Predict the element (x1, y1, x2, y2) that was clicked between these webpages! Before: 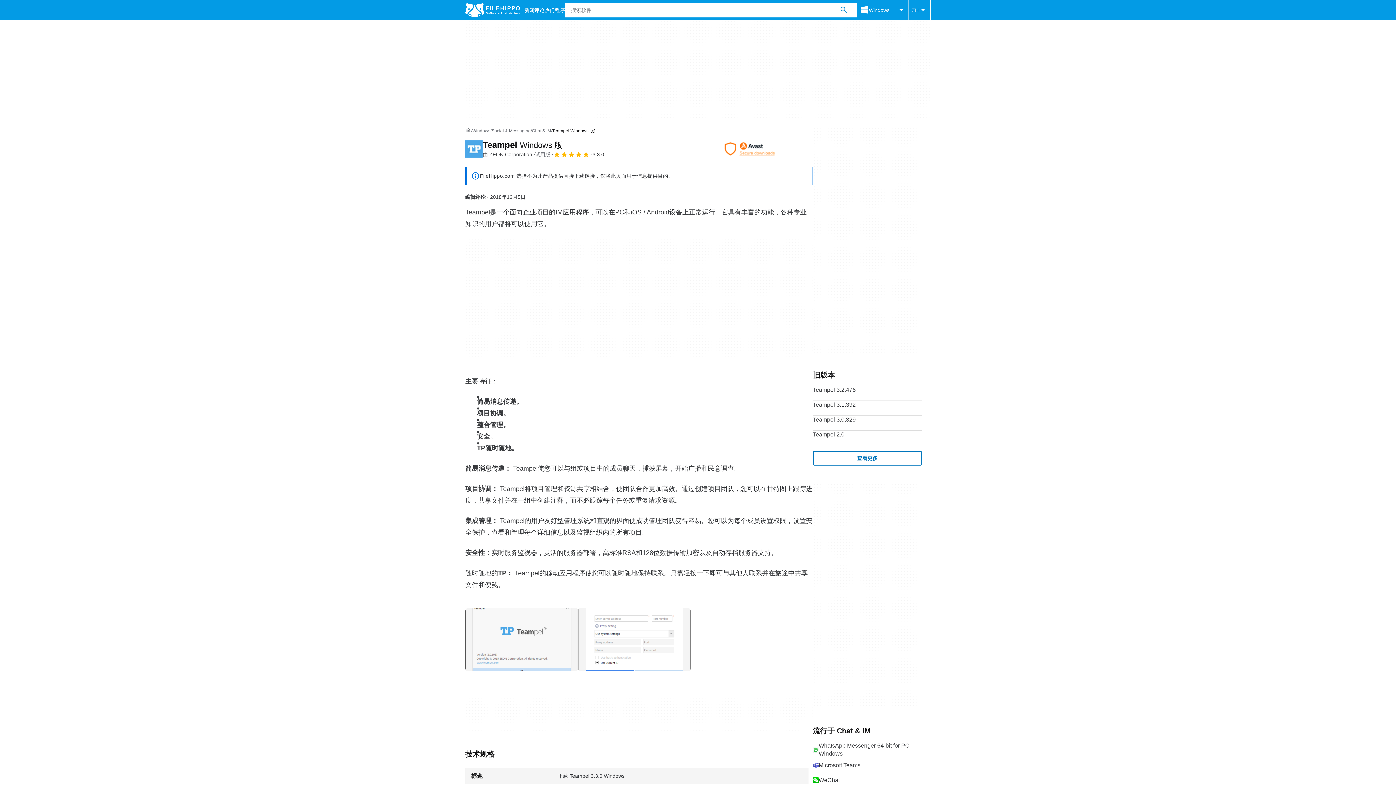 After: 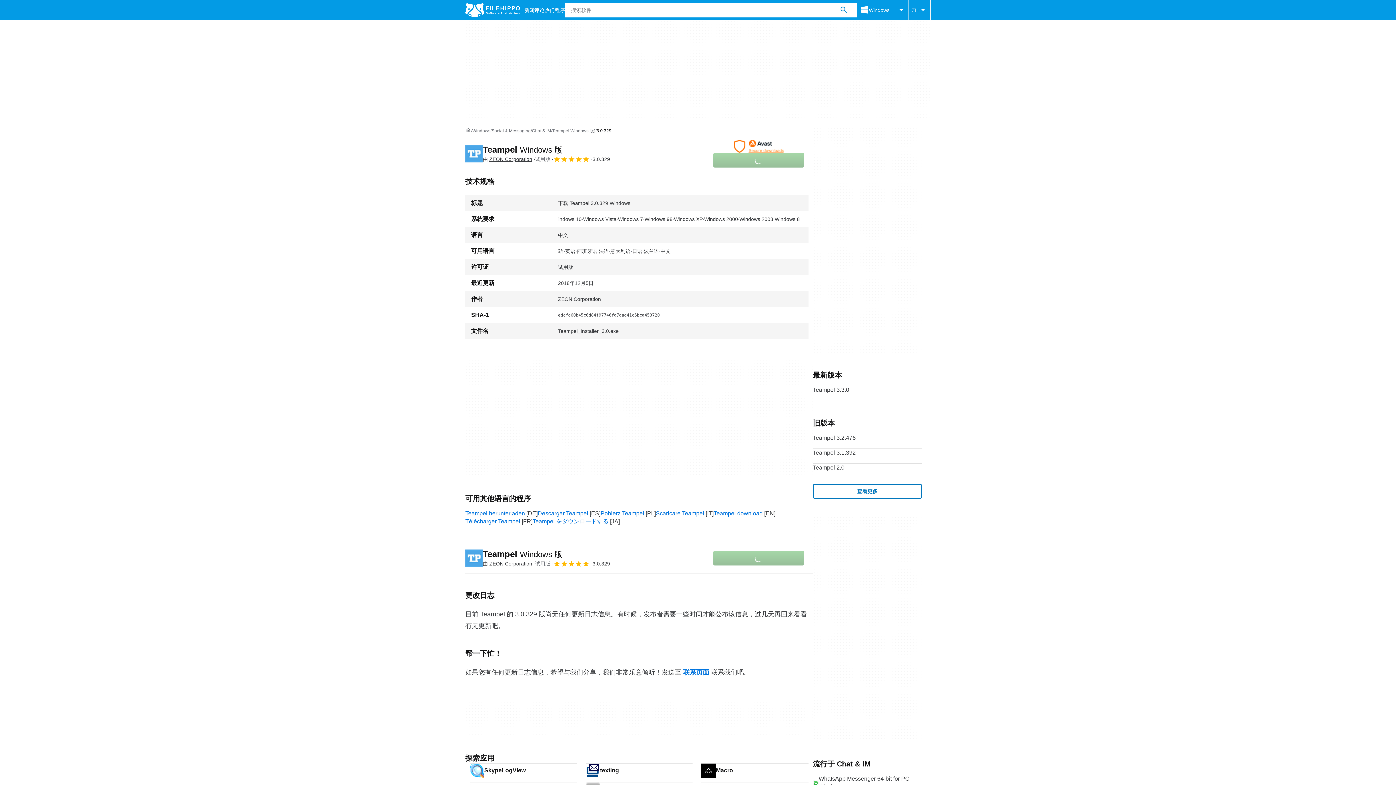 Action: label: Teampel 3.0.329 bbox: (813, 416, 922, 430)